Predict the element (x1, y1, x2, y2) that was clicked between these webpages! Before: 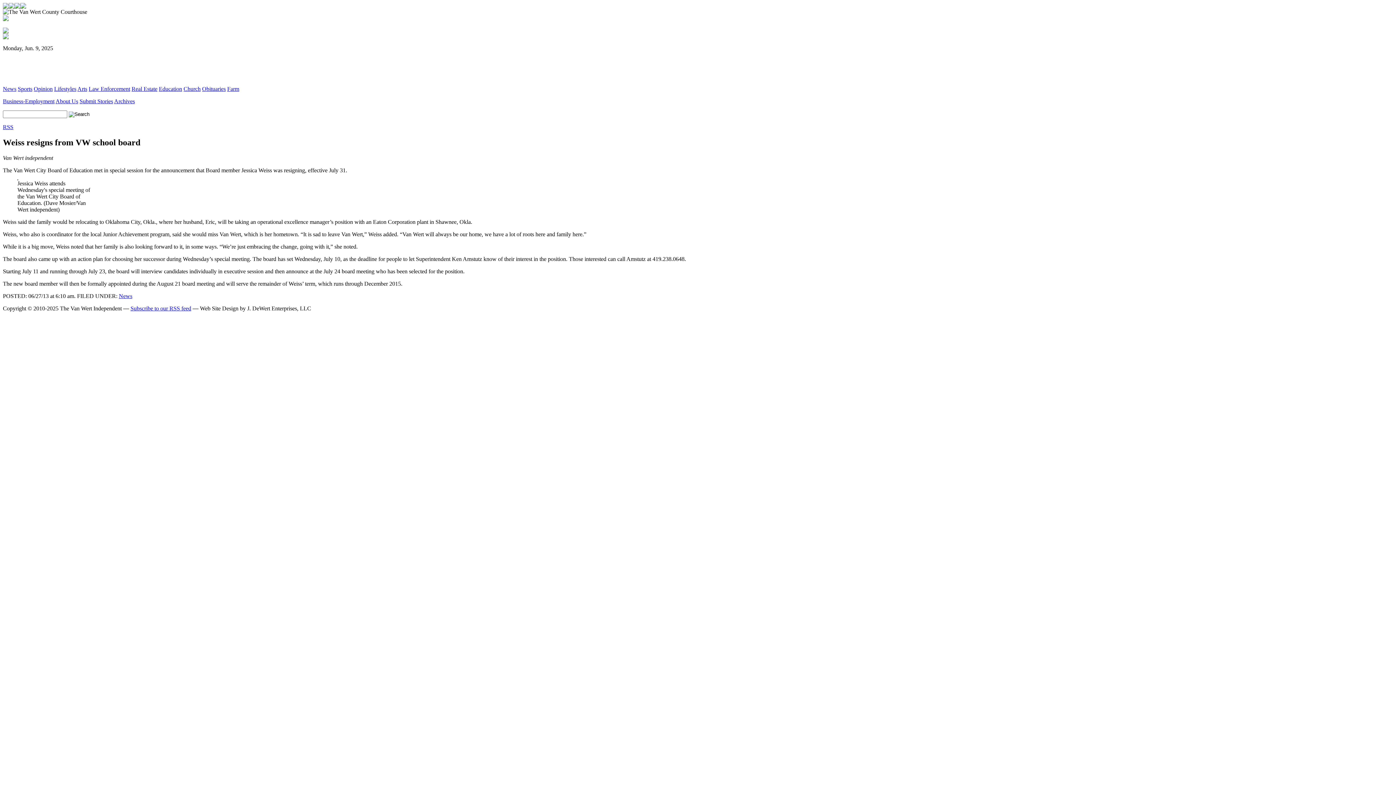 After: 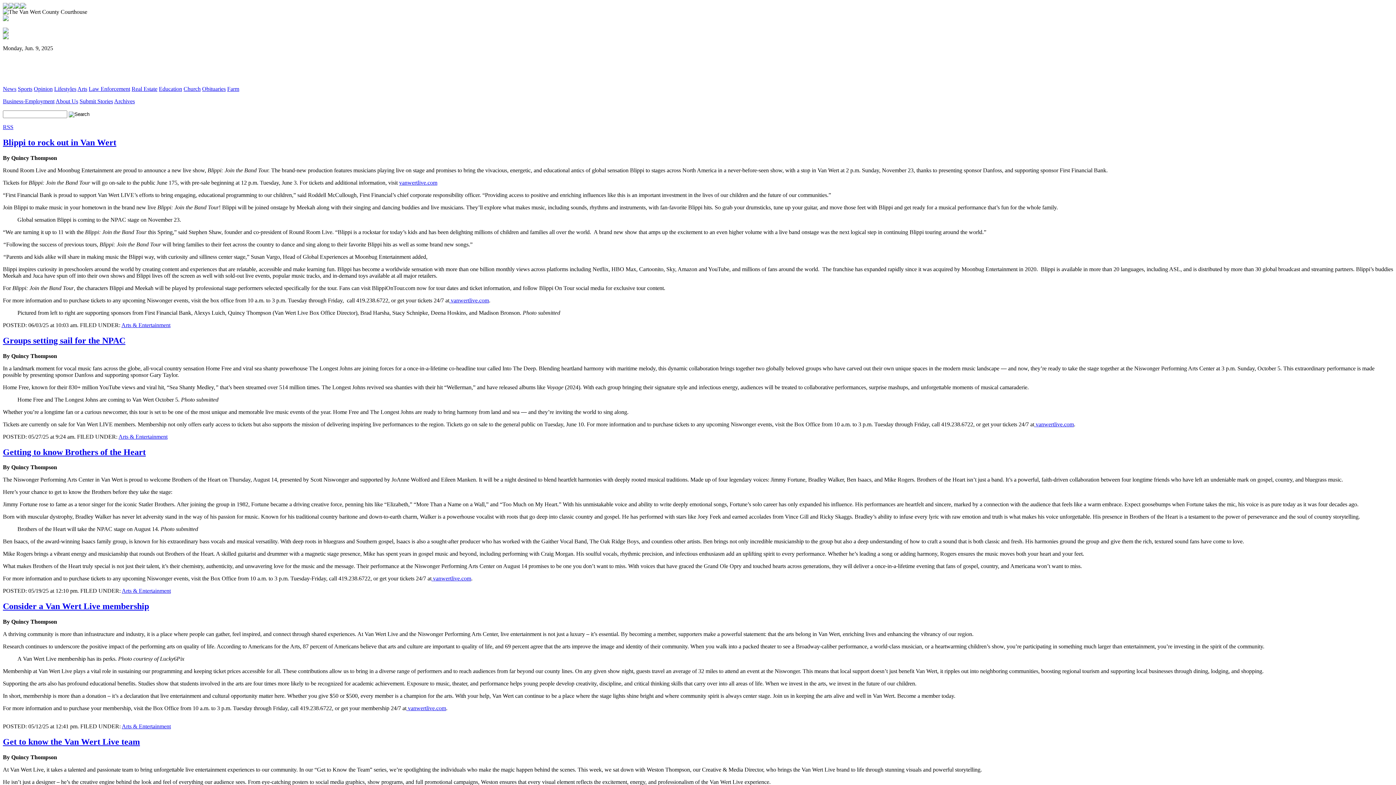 Action: label: Arts bbox: (77, 85, 87, 92)